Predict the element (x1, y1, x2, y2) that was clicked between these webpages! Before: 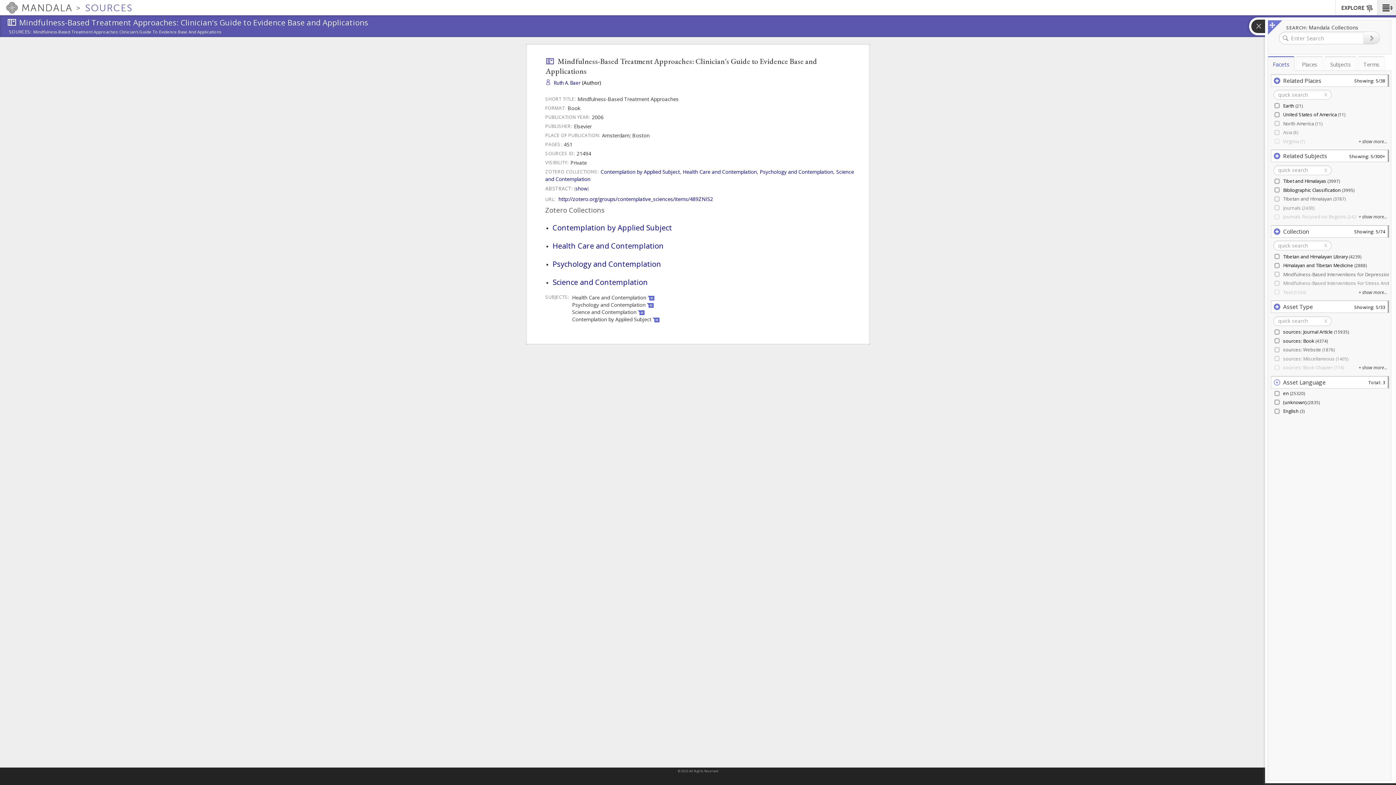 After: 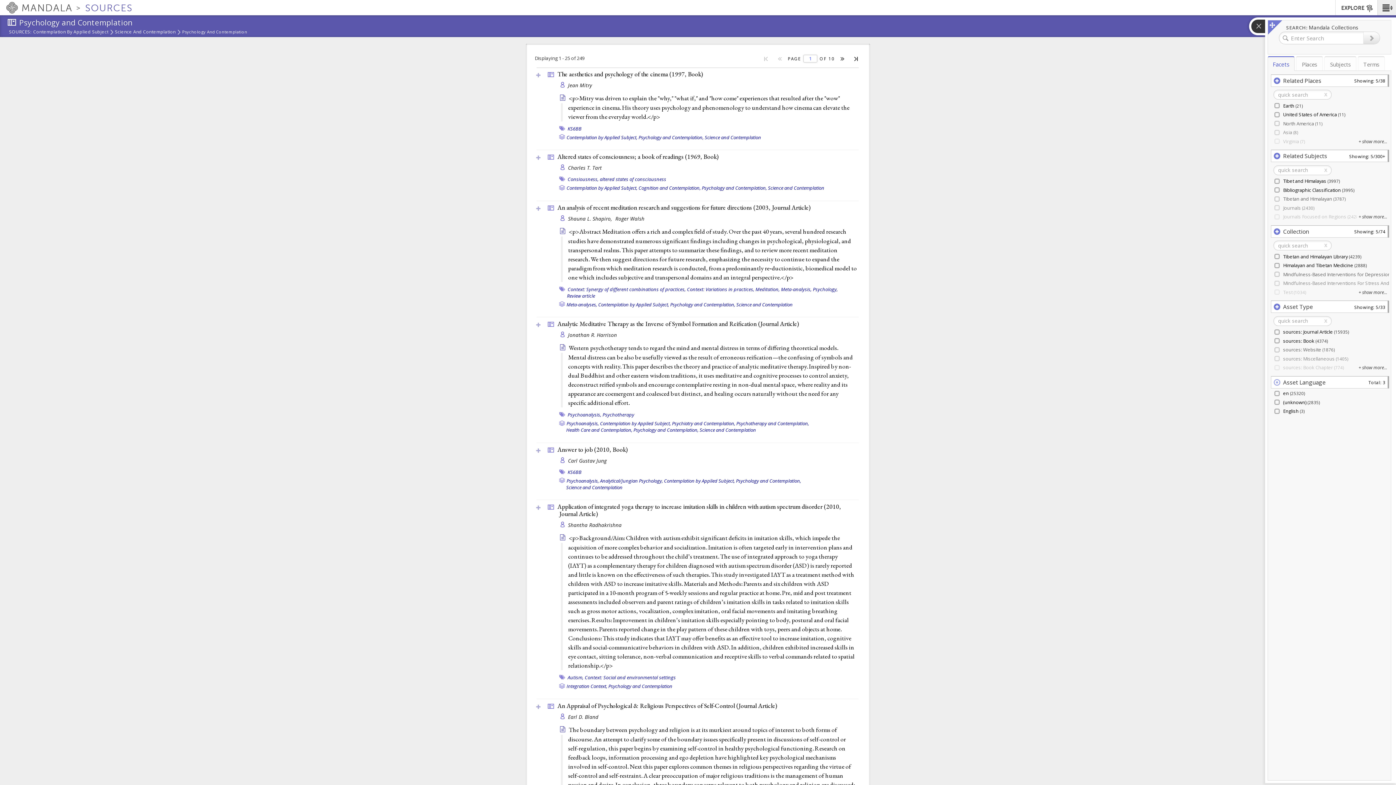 Action: bbox: (760, 168, 833, 175) label: Psychology and Contemplation